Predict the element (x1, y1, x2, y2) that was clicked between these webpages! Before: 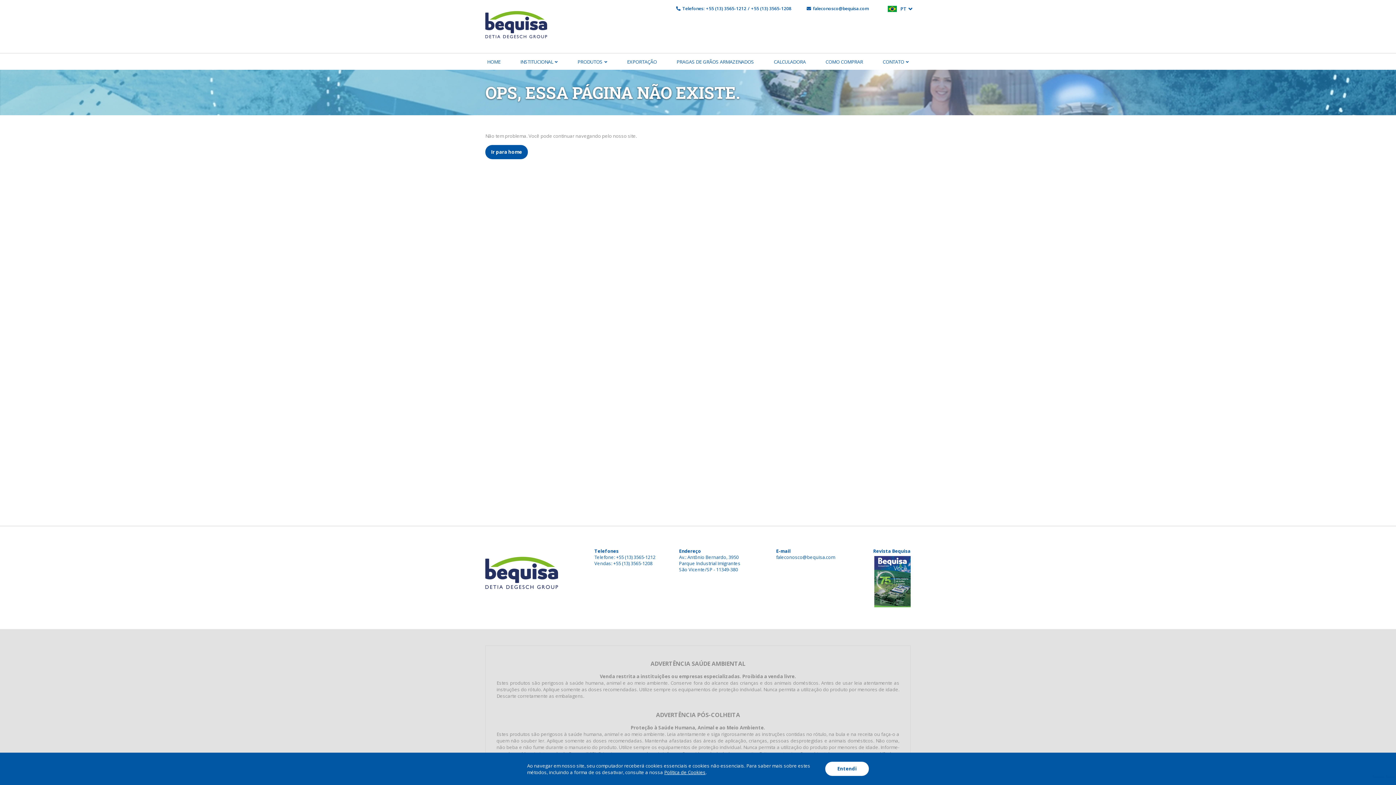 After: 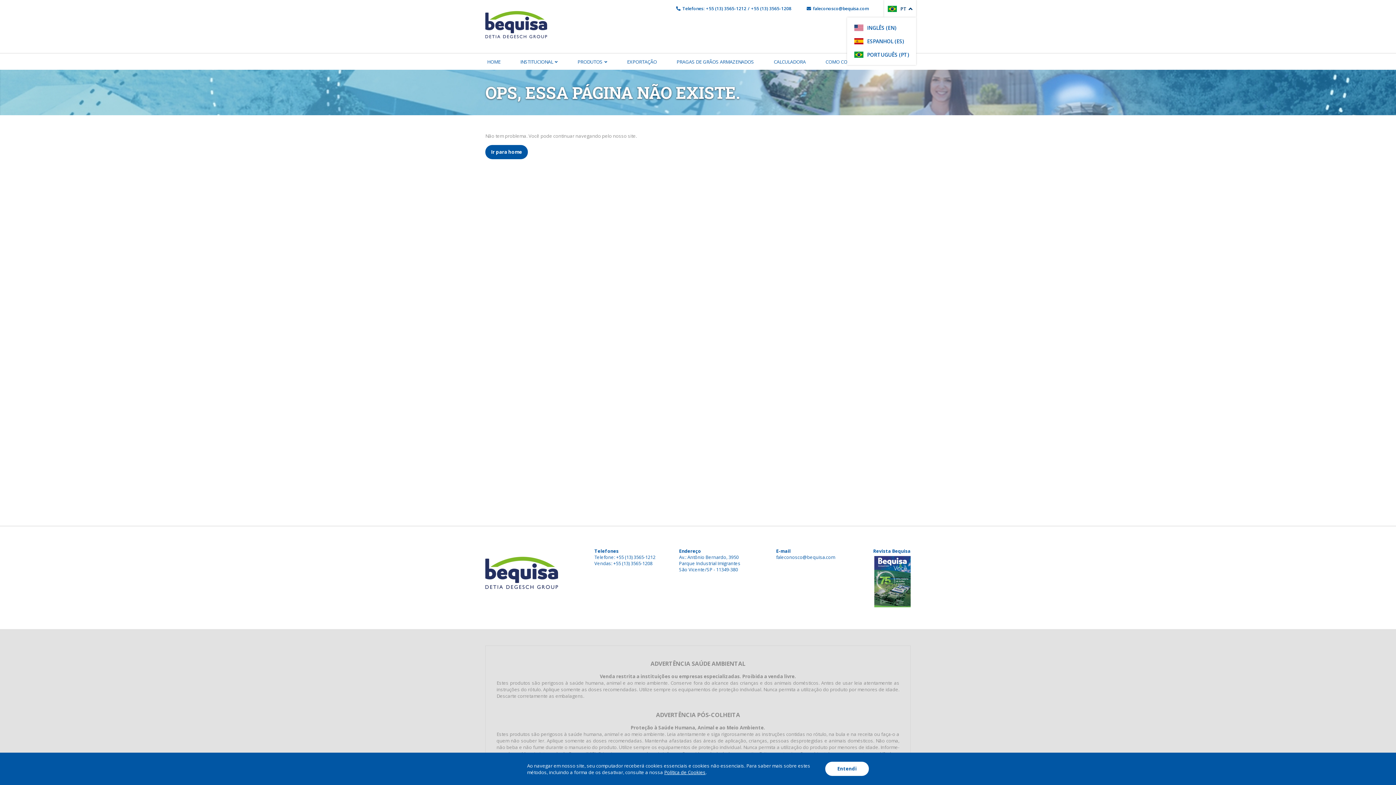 Action: bbox: (884, 0, 916, 17) label: PT